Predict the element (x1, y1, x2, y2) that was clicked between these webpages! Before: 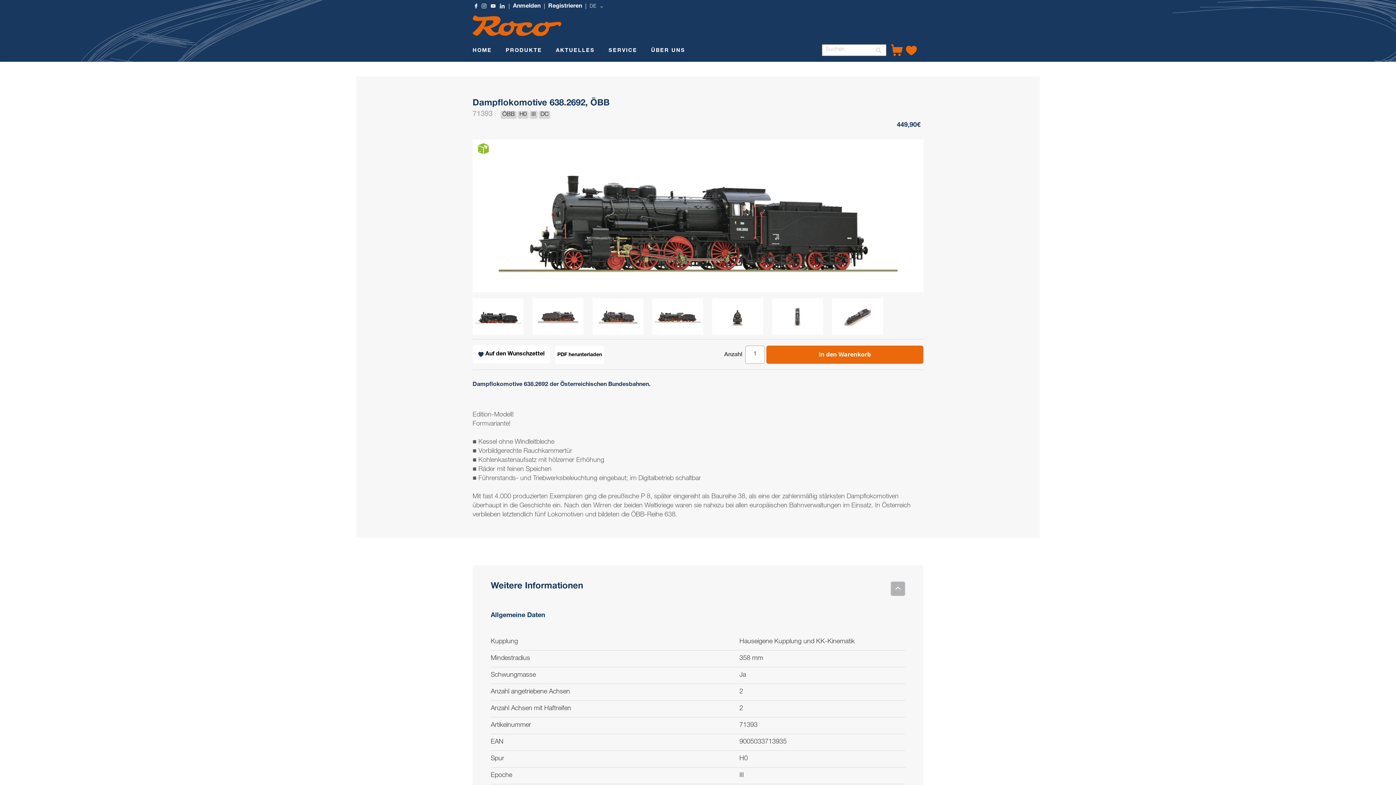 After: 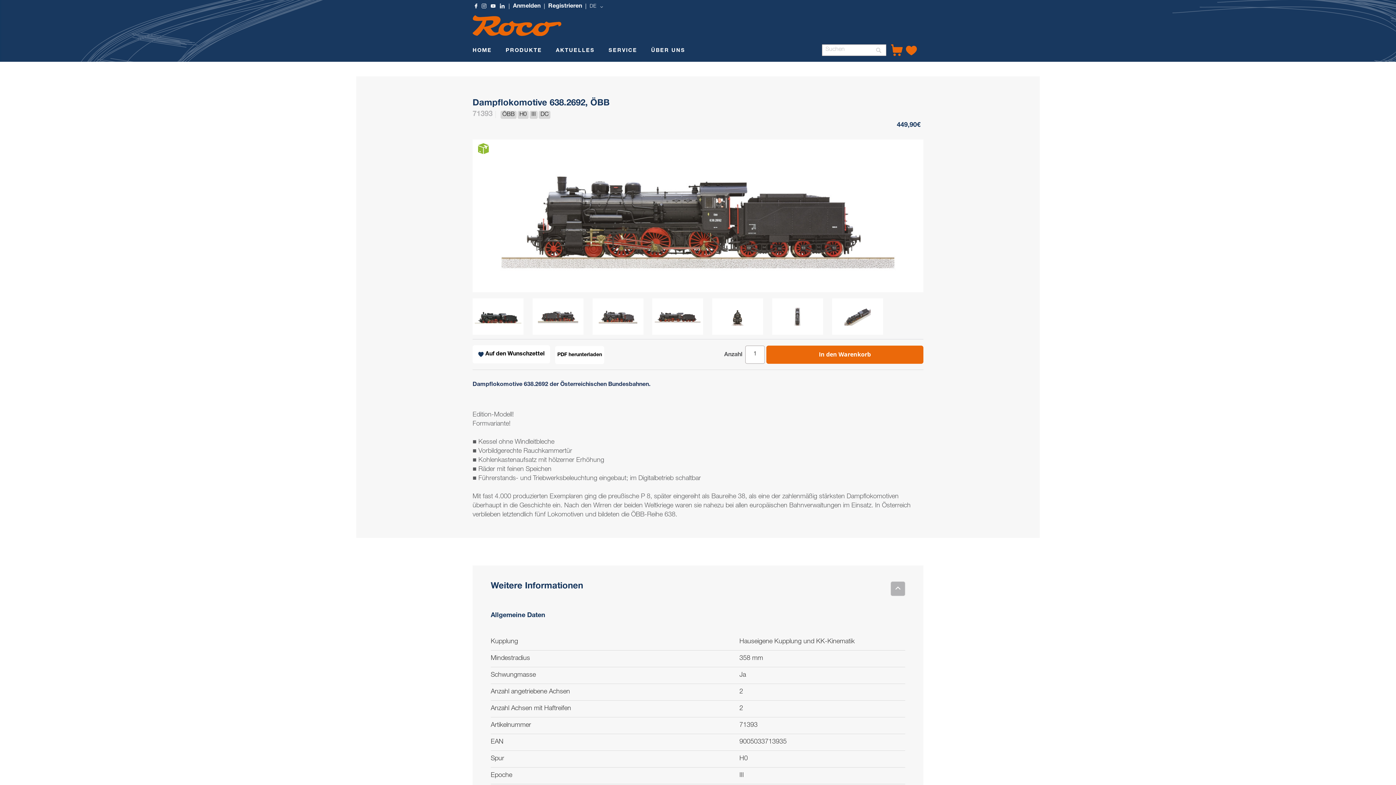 Action: bbox: (652, 298, 703, 334)